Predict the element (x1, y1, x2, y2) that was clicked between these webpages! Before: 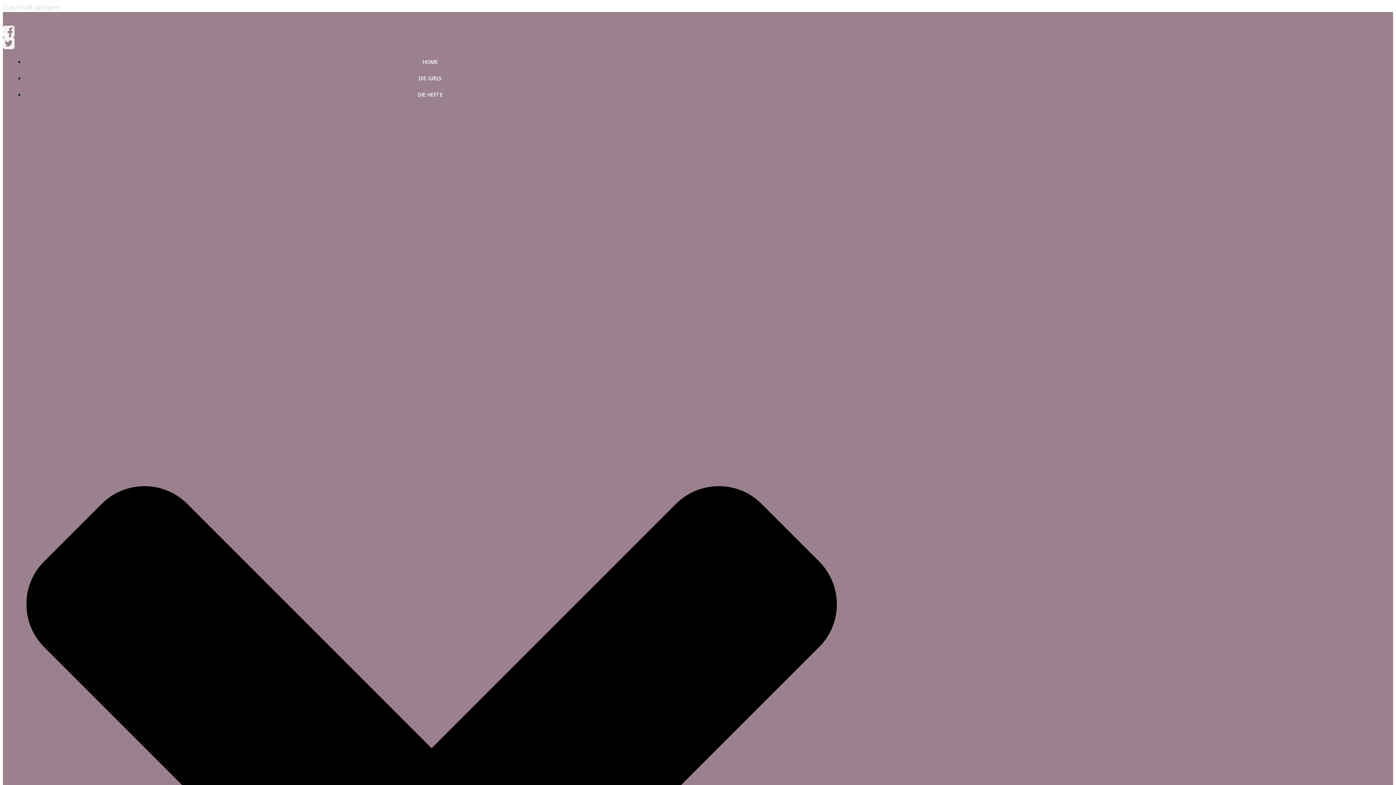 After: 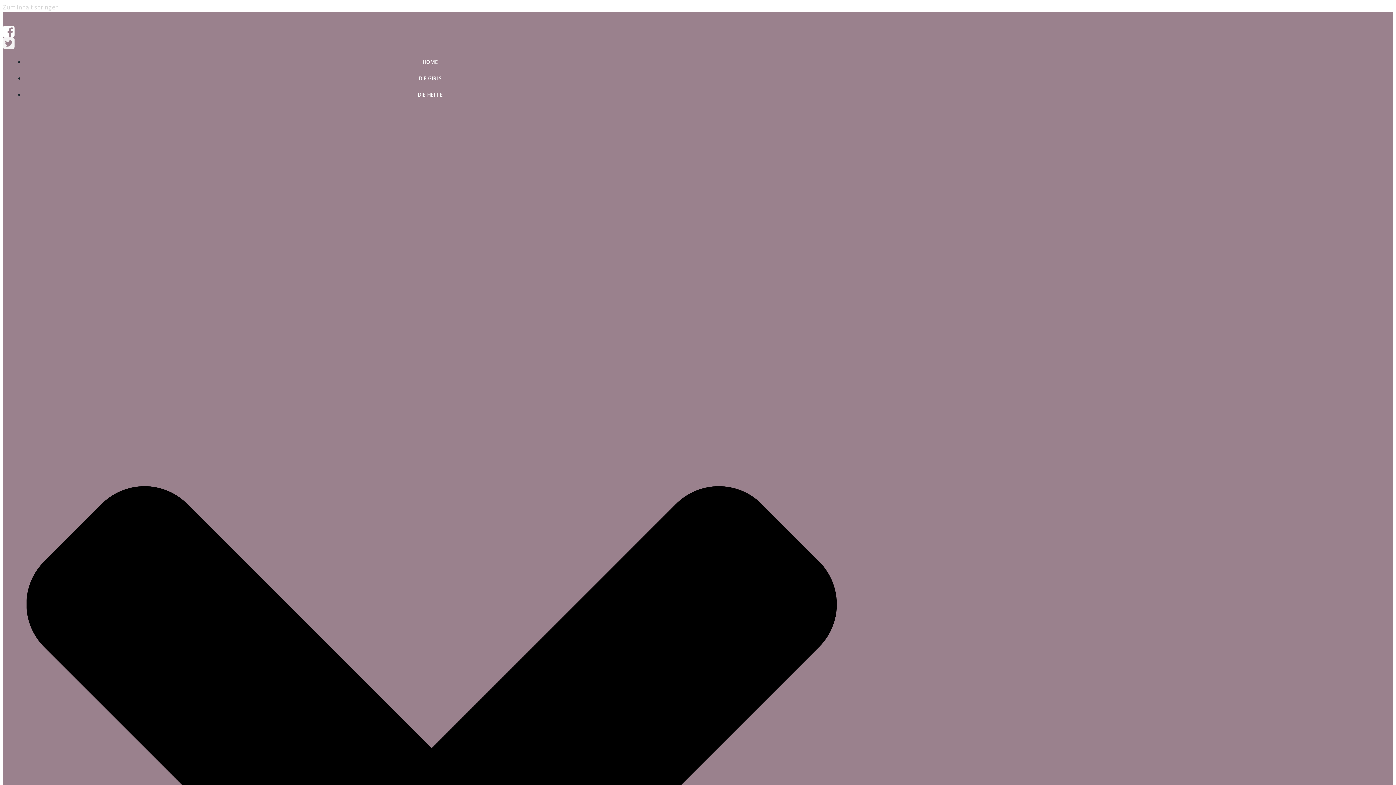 Action: bbox: (2, 24, 434, 36)